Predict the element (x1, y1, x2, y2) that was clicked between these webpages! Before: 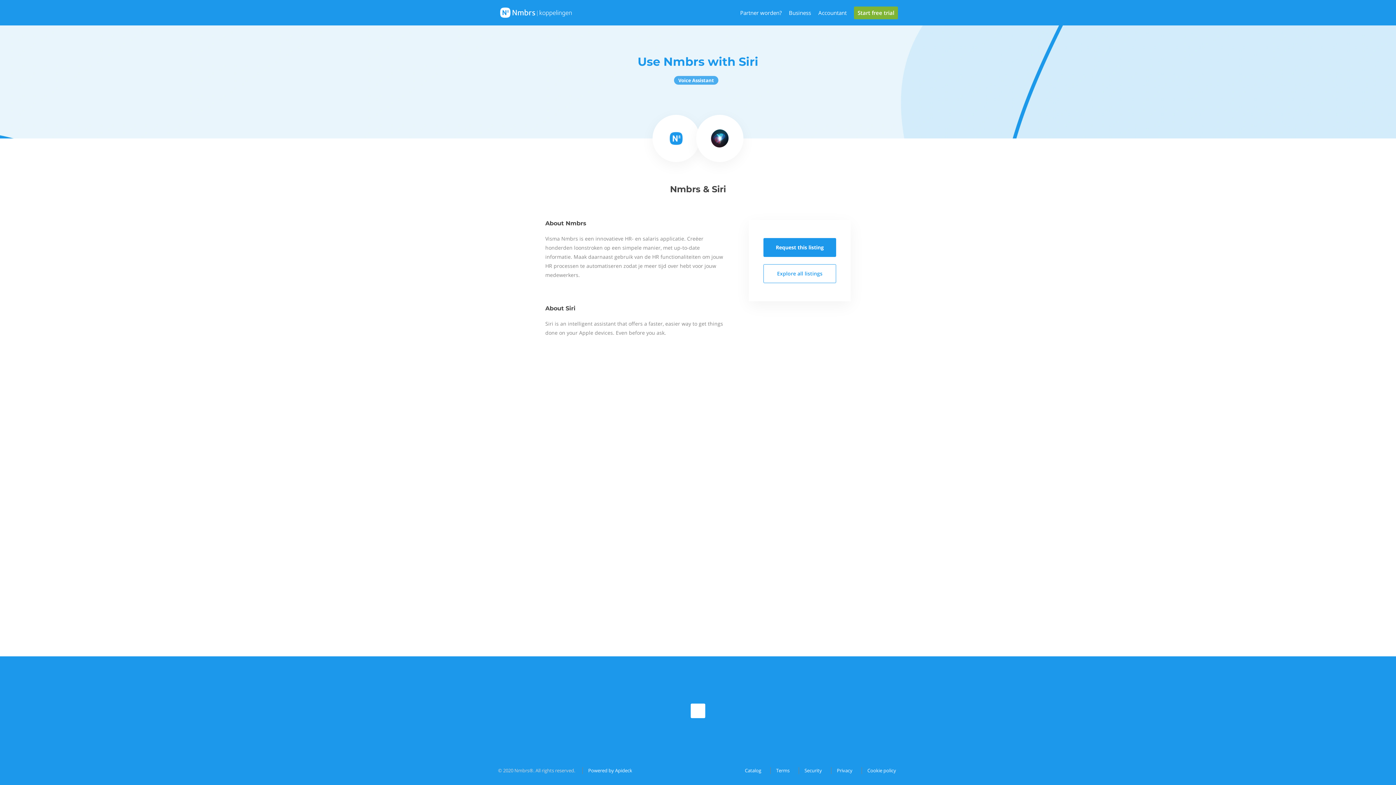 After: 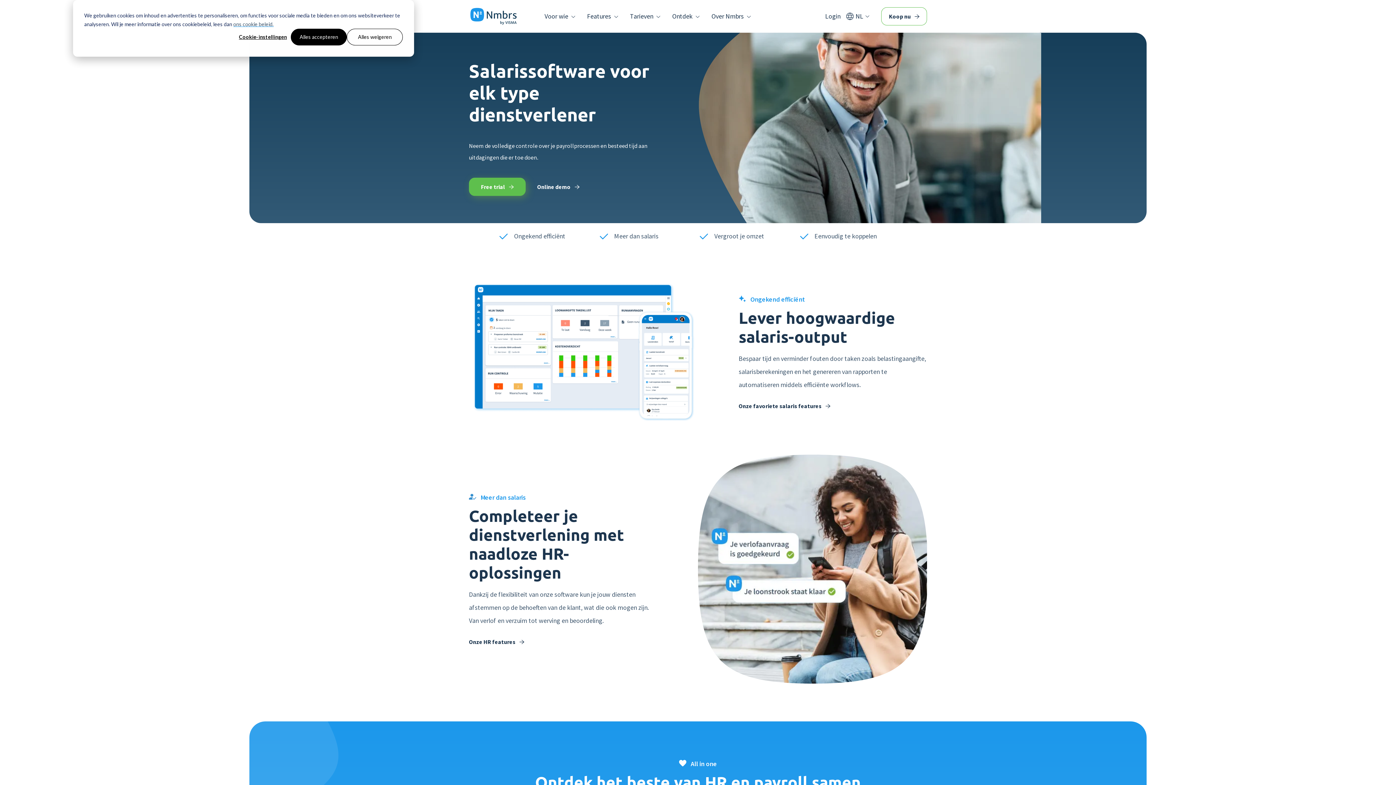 Action: label: Accountant bbox: (818, 9, 846, 16)